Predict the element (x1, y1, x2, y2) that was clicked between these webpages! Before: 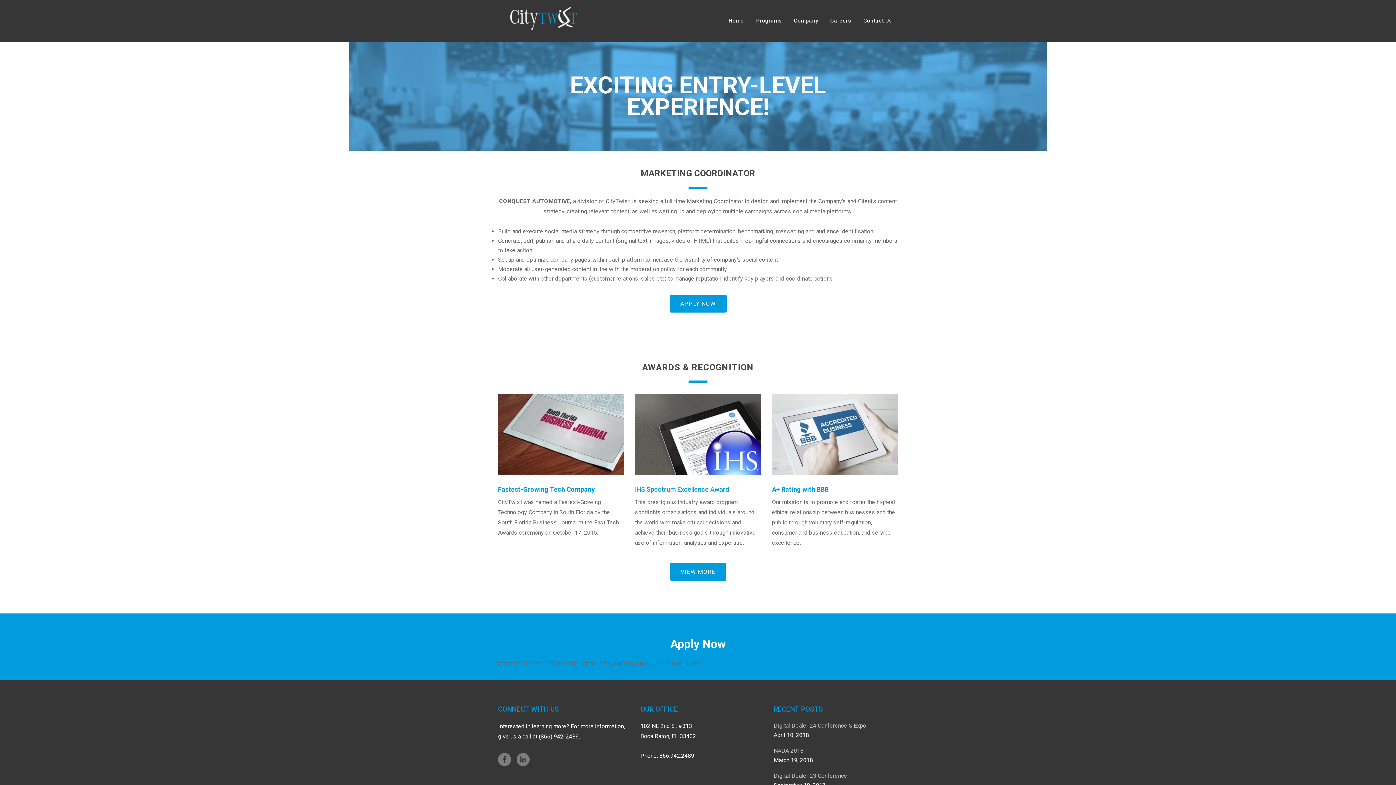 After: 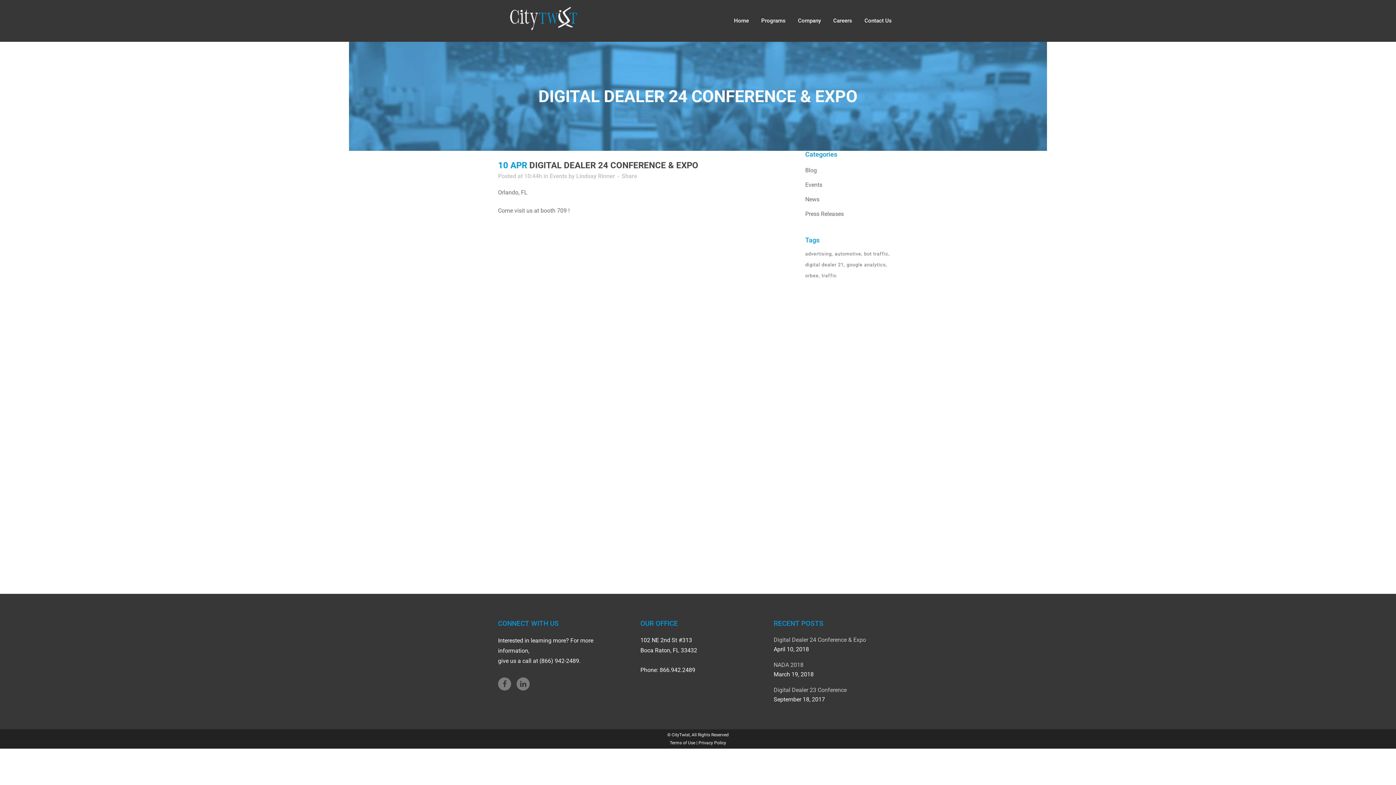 Action: bbox: (773, 721, 898, 730) label: Digital Dealer 24 Conference & Expo